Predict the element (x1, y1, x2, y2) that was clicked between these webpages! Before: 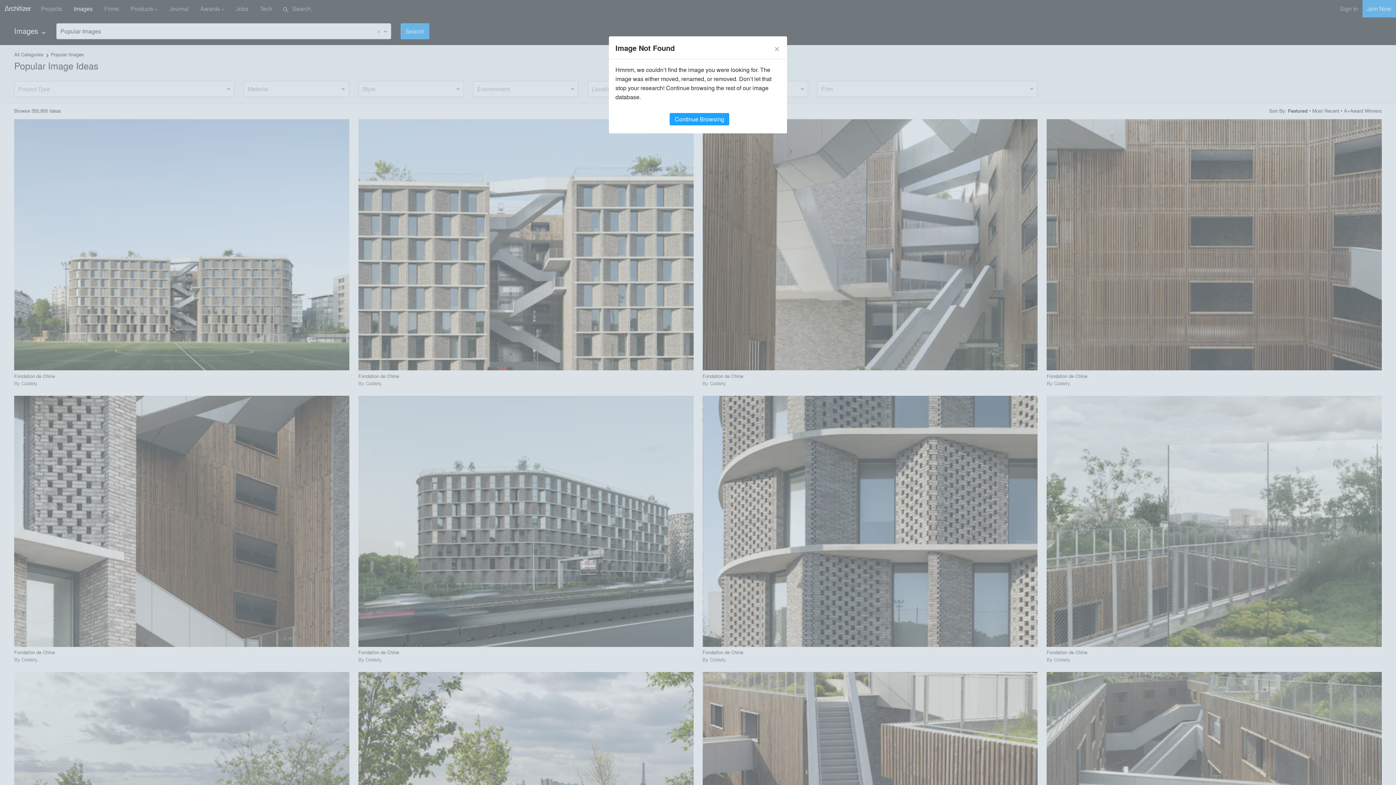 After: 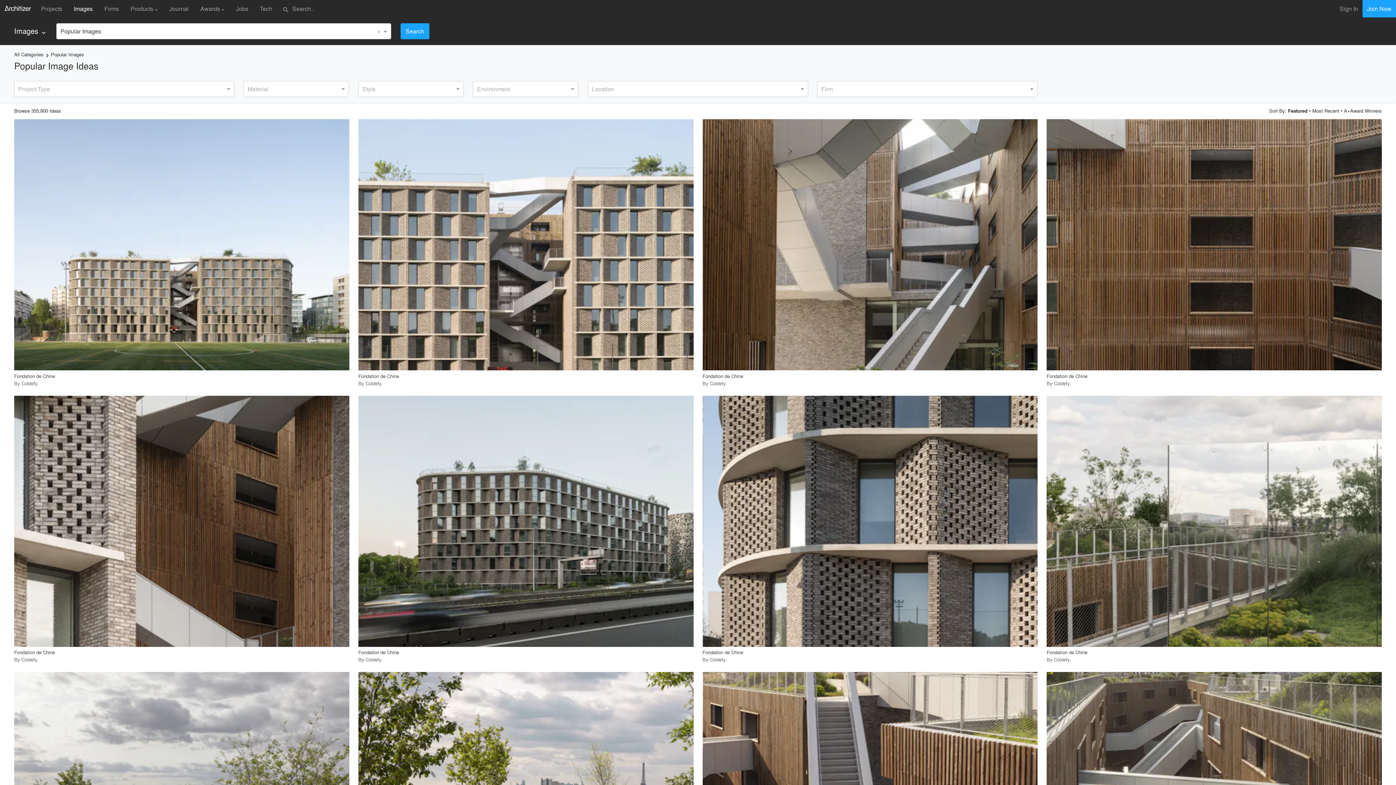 Action: bbox: (773, 44, 780, 52) label: Close modal